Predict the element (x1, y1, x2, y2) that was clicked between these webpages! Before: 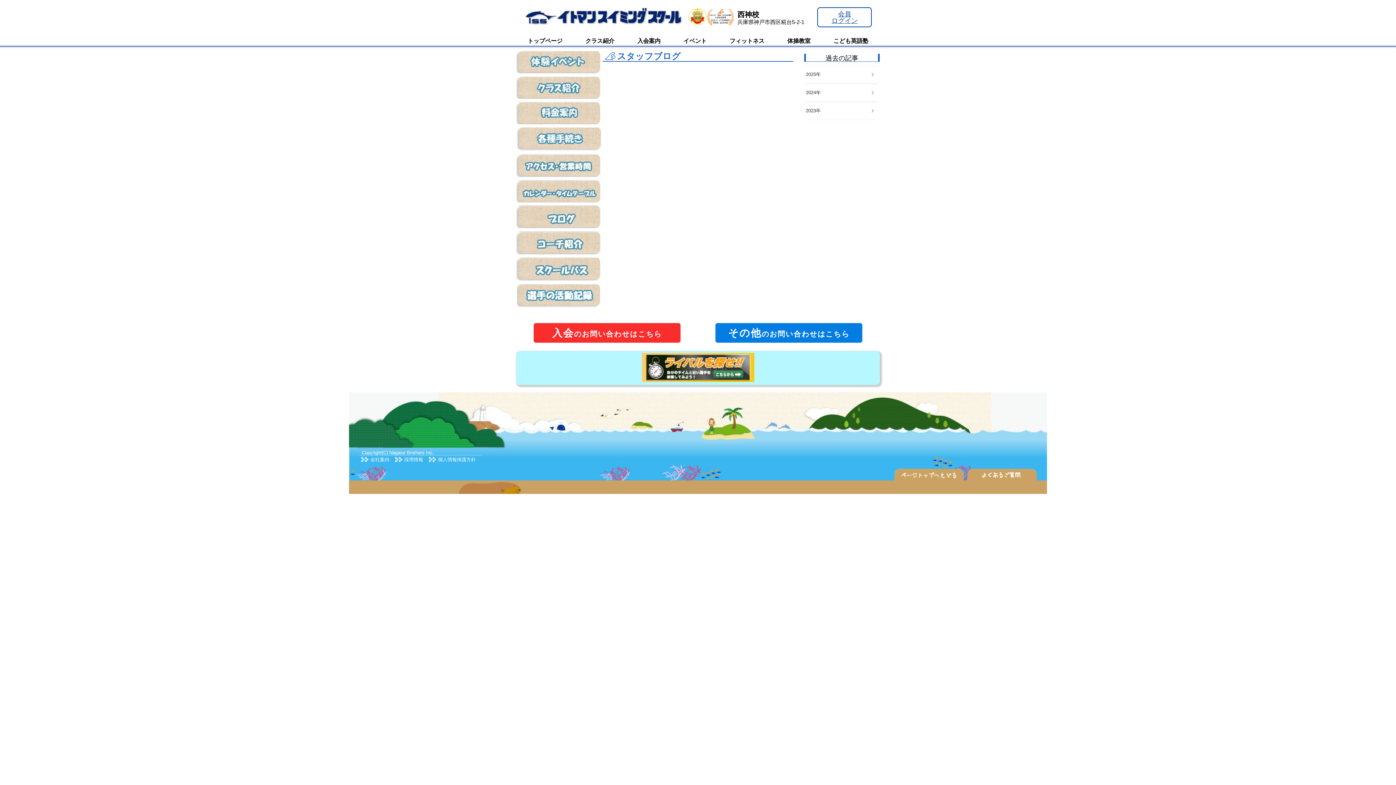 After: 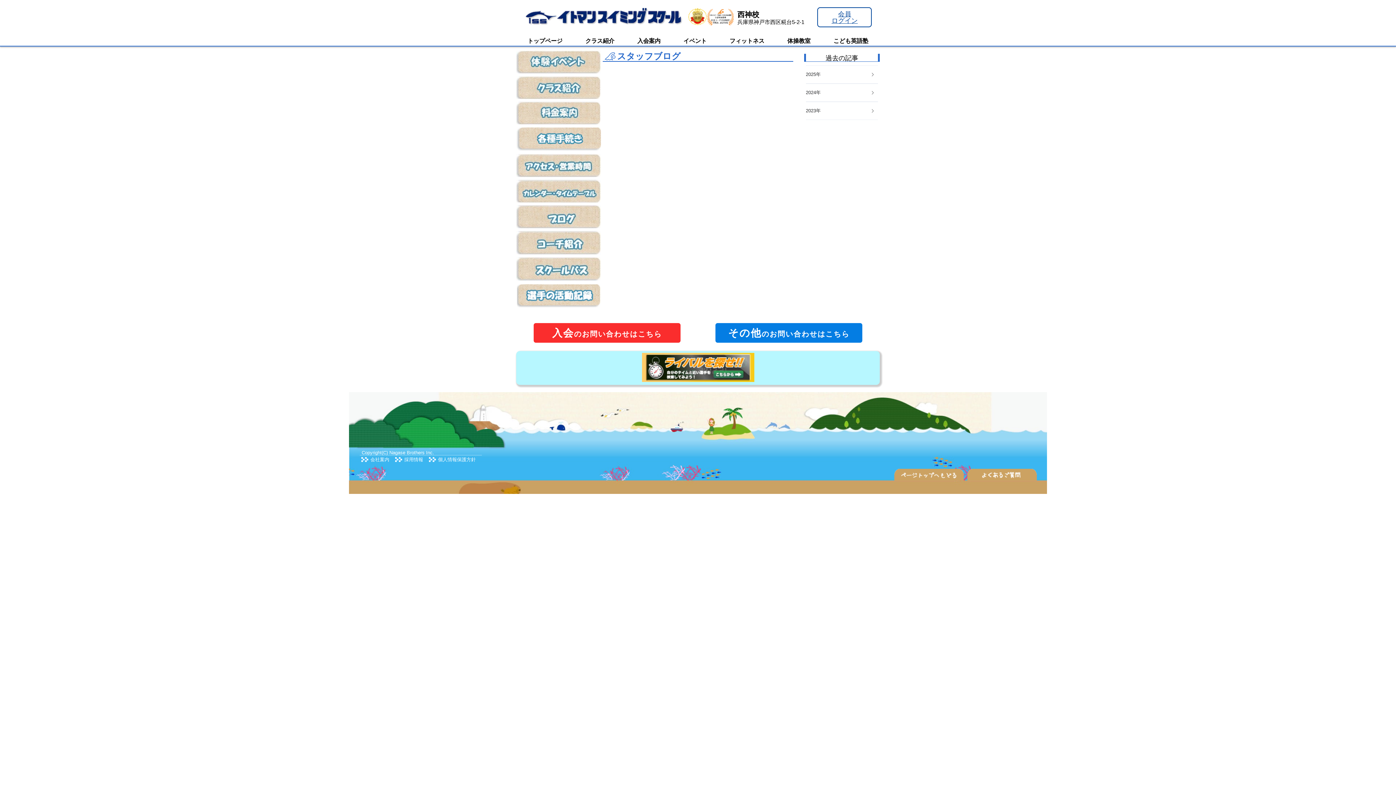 Action: bbox: (894, 469, 964, 482)